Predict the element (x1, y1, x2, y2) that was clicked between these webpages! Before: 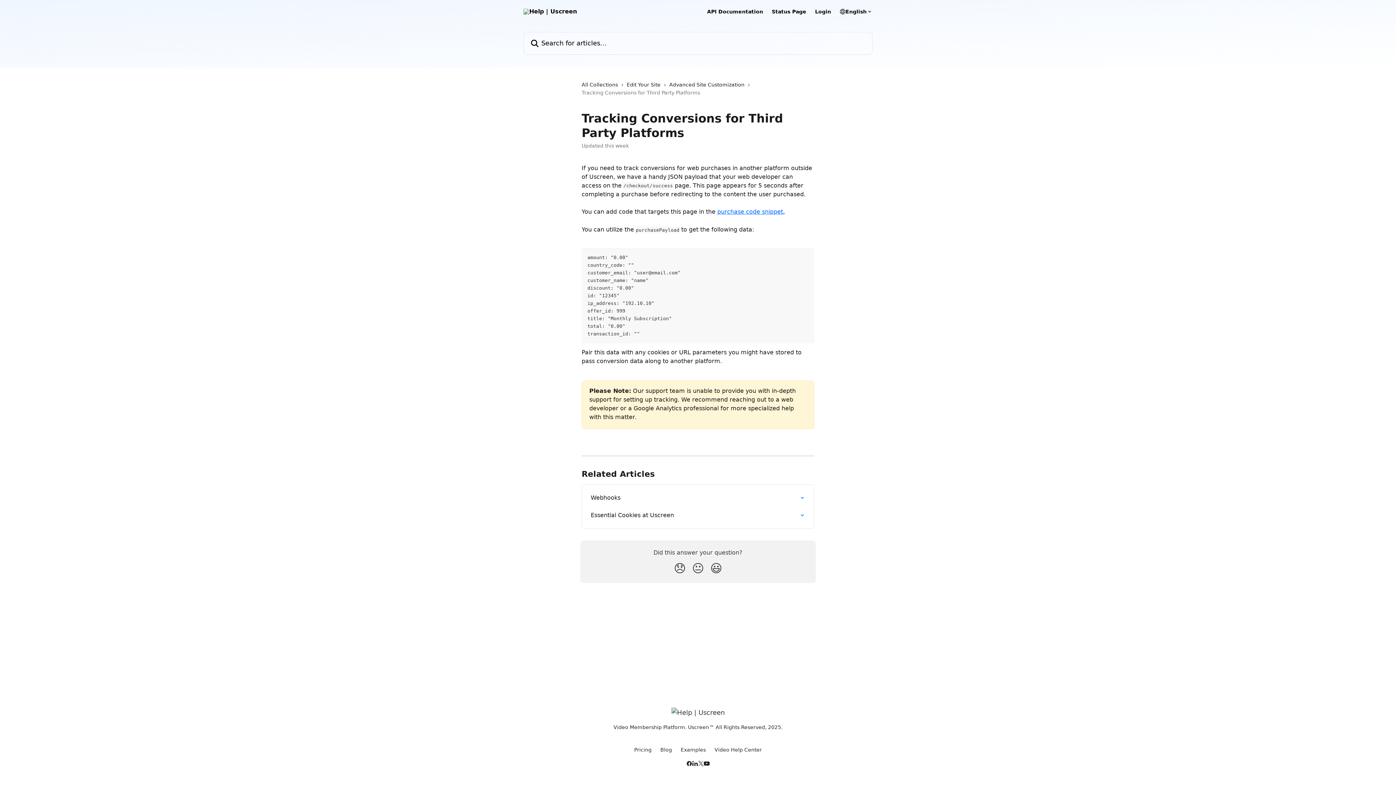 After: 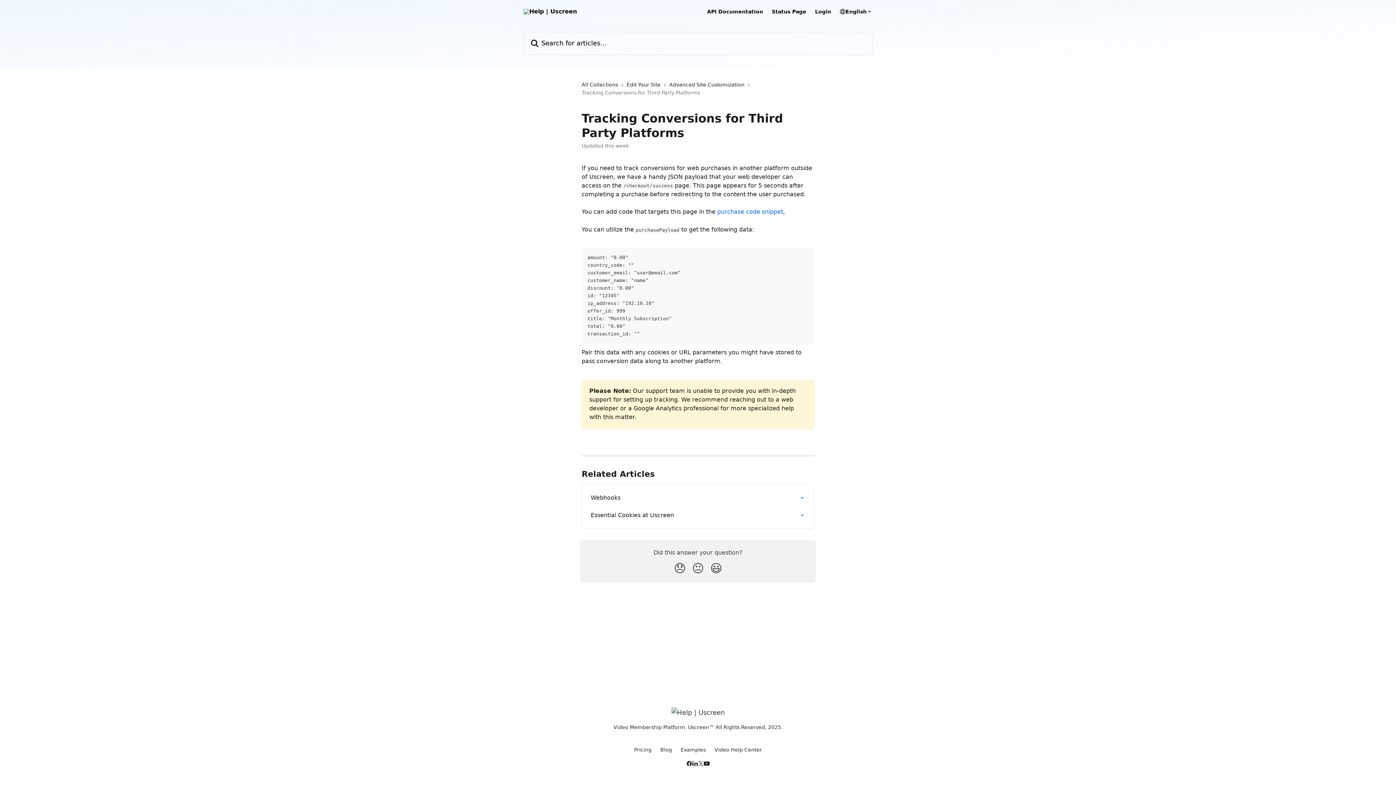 Action: bbox: (717, 208, 783, 215) label: purchase code snippet